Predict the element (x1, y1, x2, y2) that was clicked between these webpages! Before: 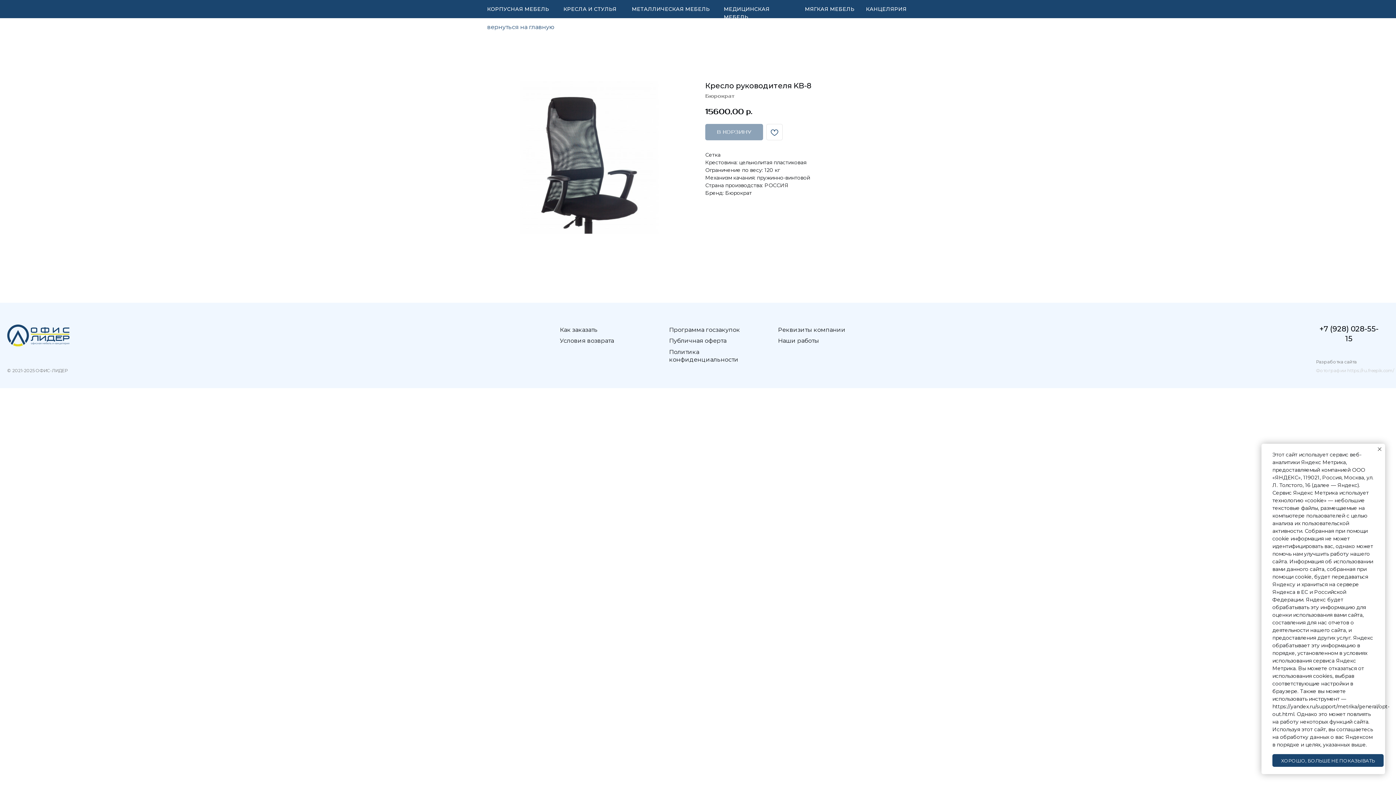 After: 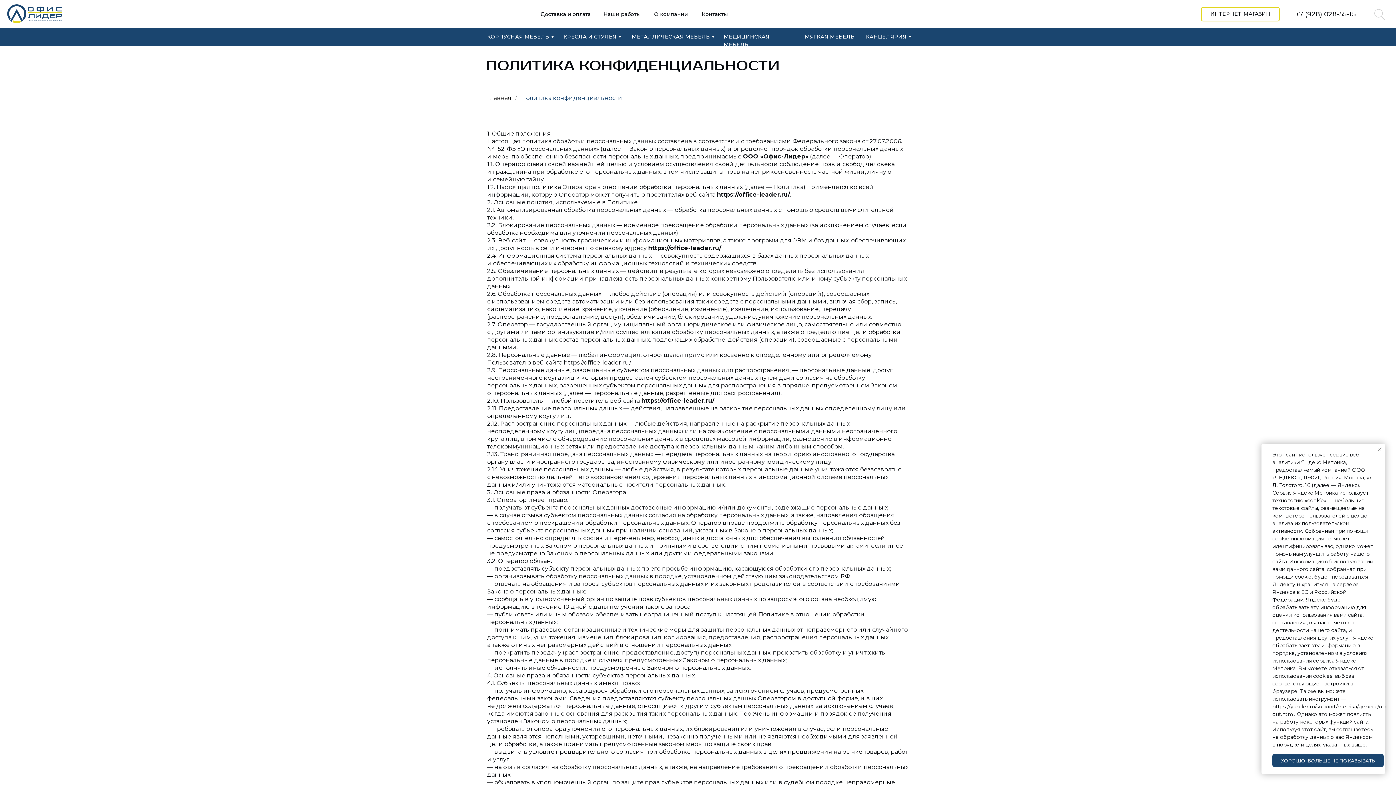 Action: label: © 2021-2025 ОФИС-ЛИДЕР bbox: (7, 368, 67, 373)